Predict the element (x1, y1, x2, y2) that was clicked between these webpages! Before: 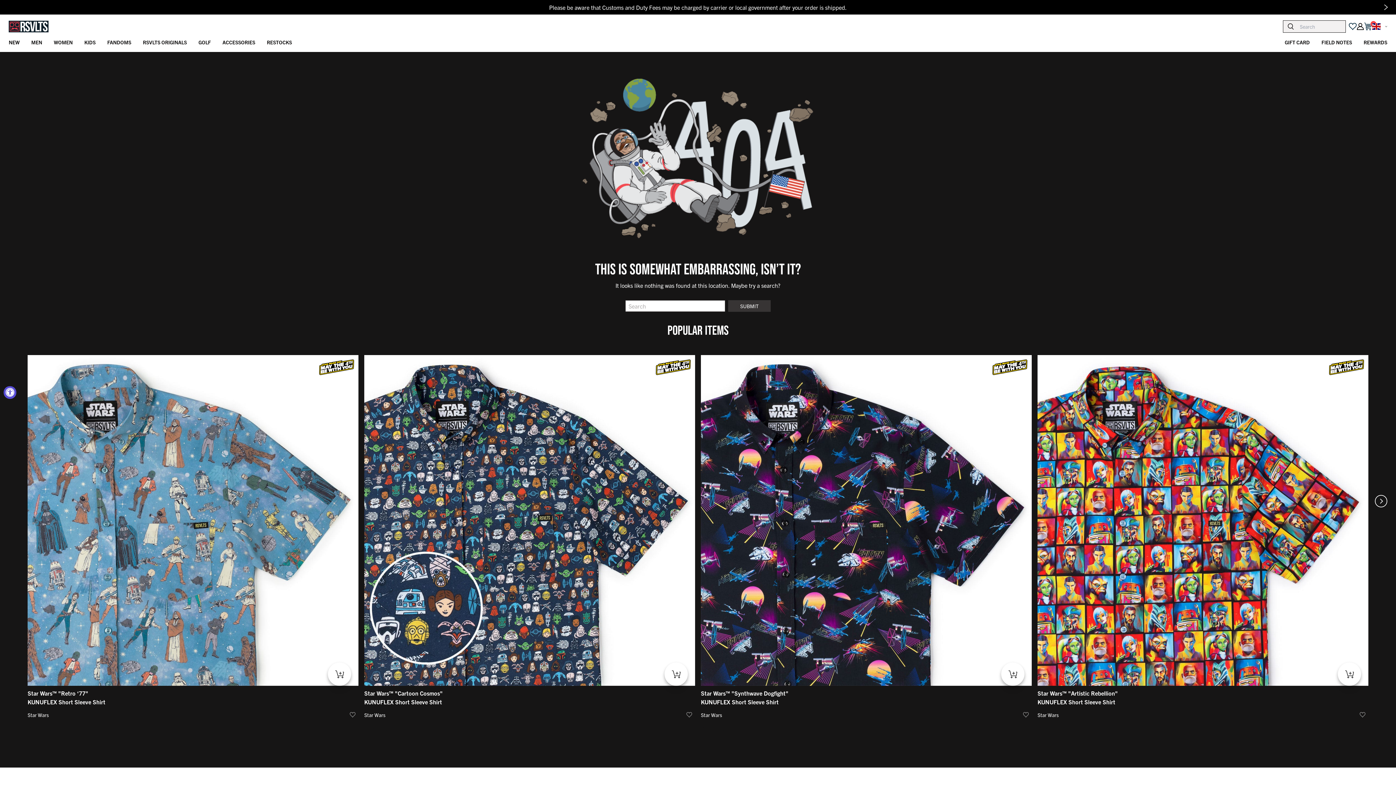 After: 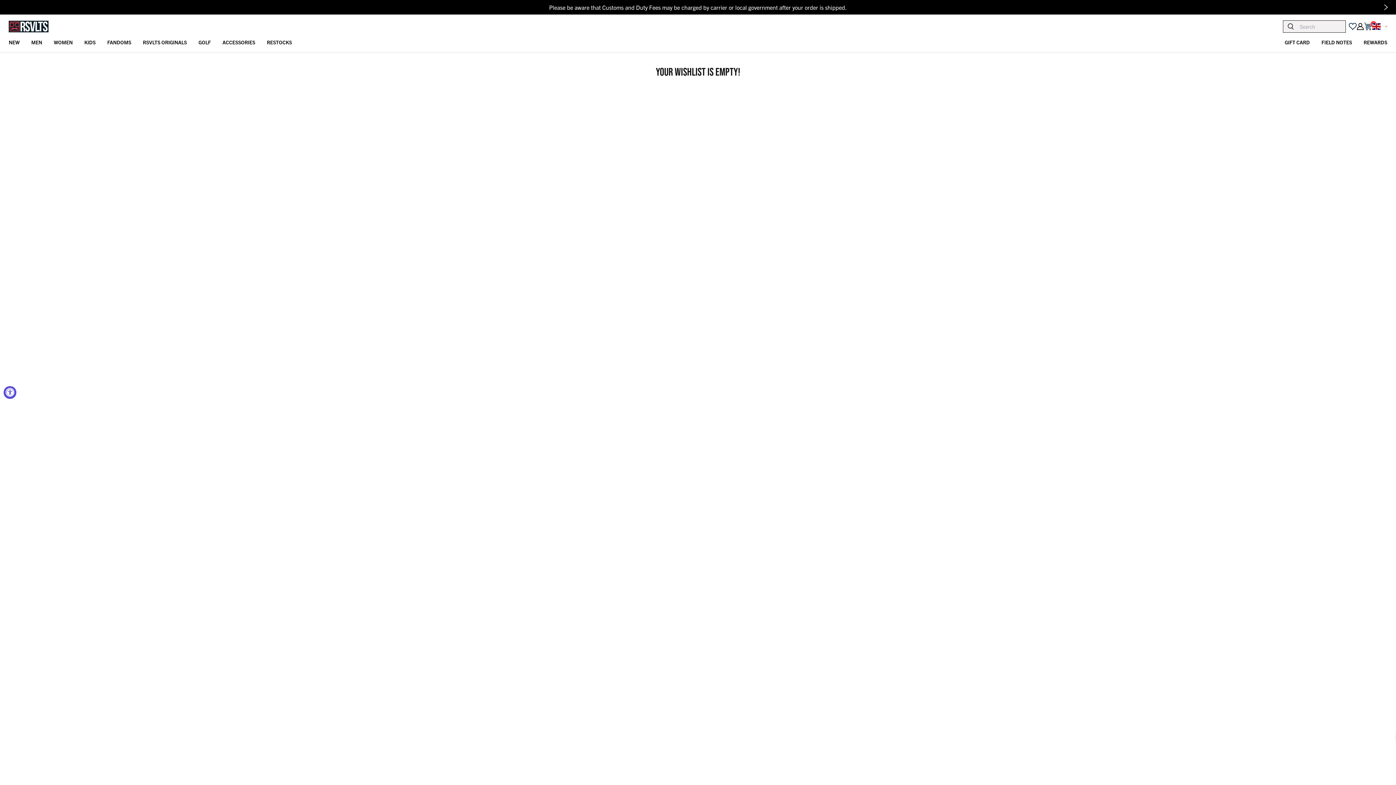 Action: bbox: (1348, 22, 1356, 30)